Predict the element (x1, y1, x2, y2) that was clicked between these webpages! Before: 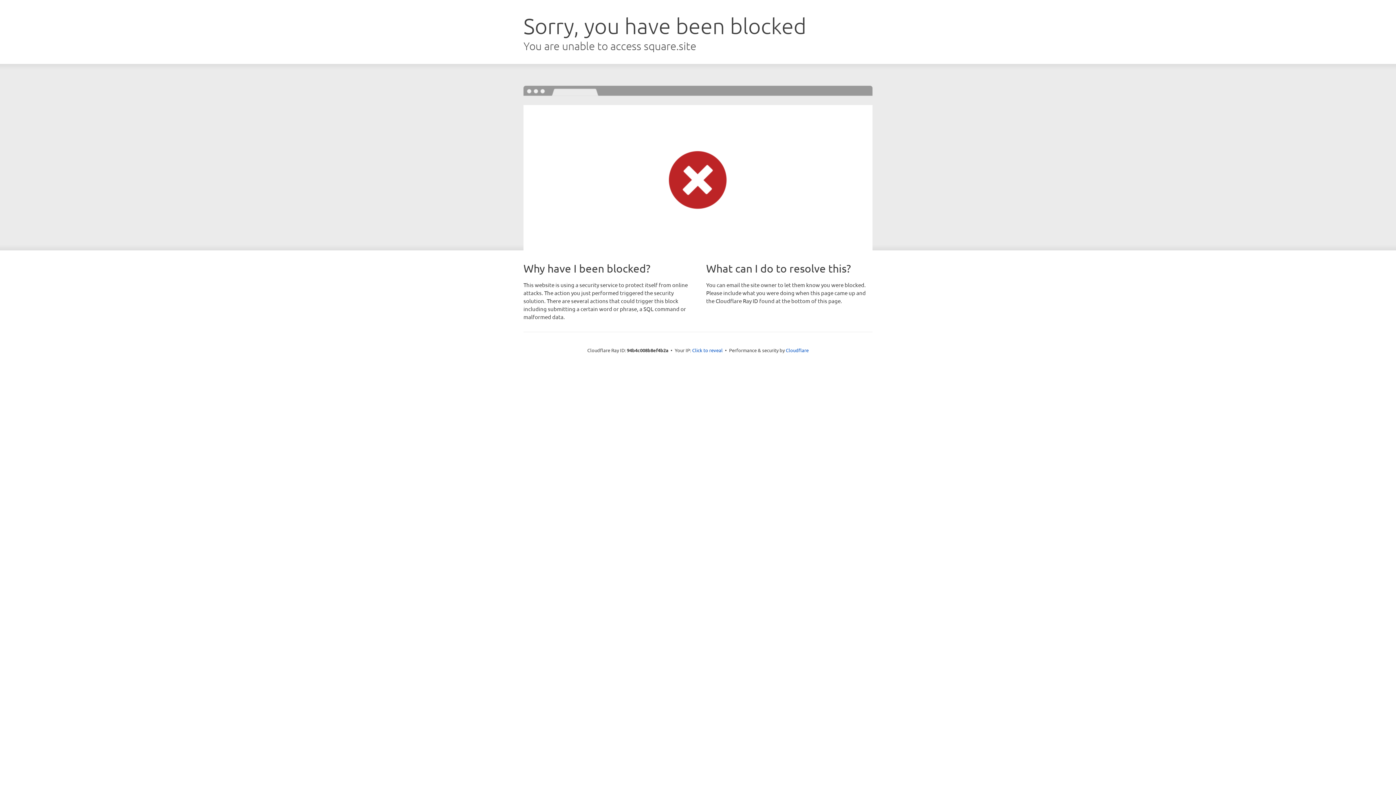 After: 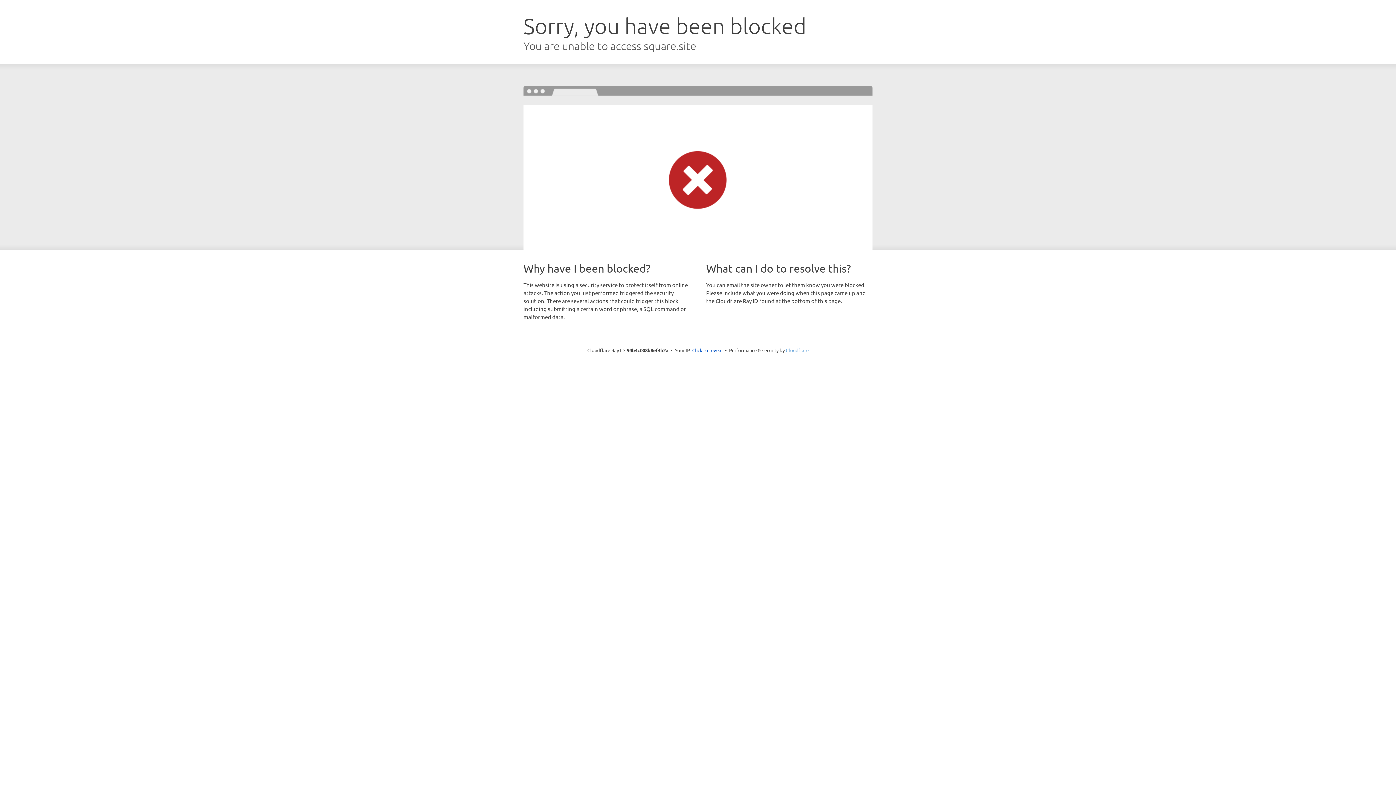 Action: bbox: (786, 347, 808, 353) label: Cloudflare